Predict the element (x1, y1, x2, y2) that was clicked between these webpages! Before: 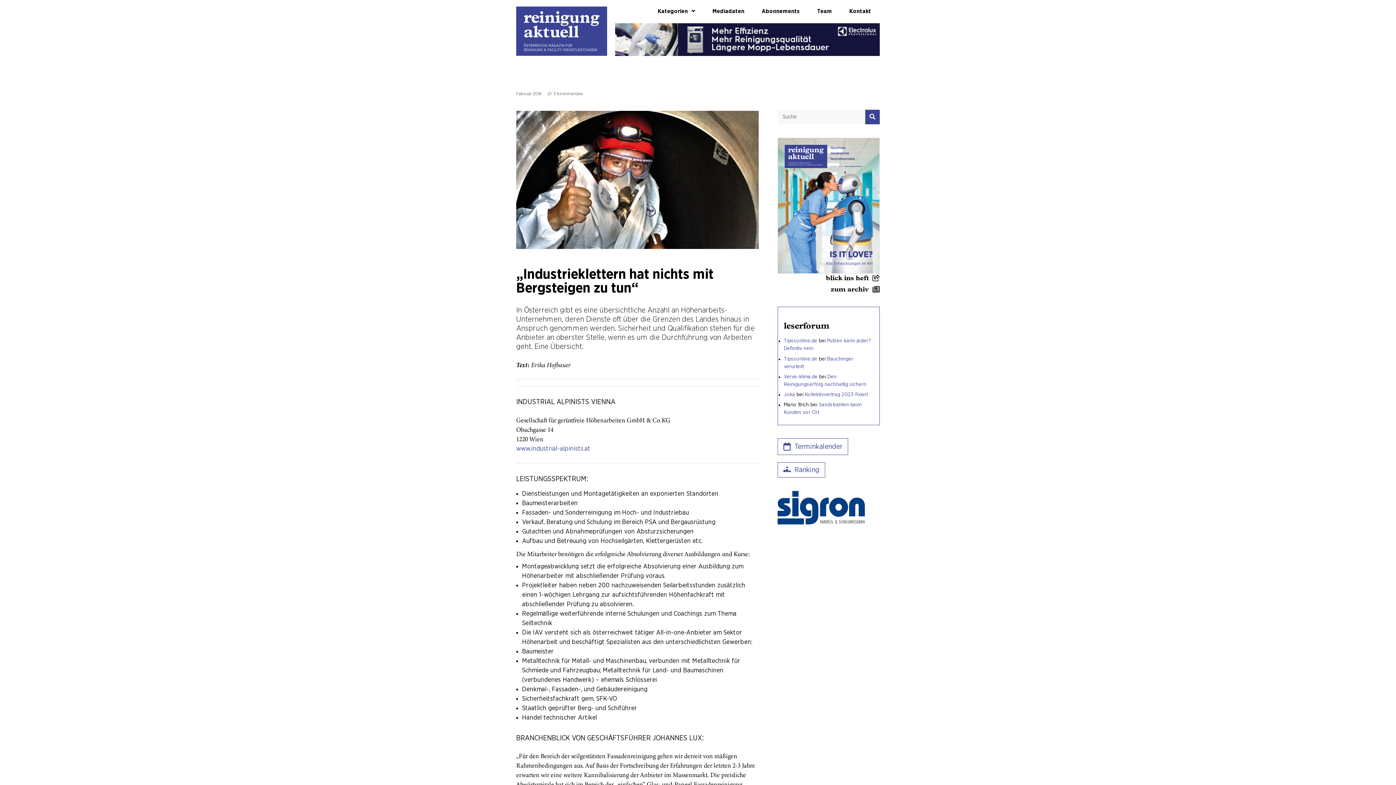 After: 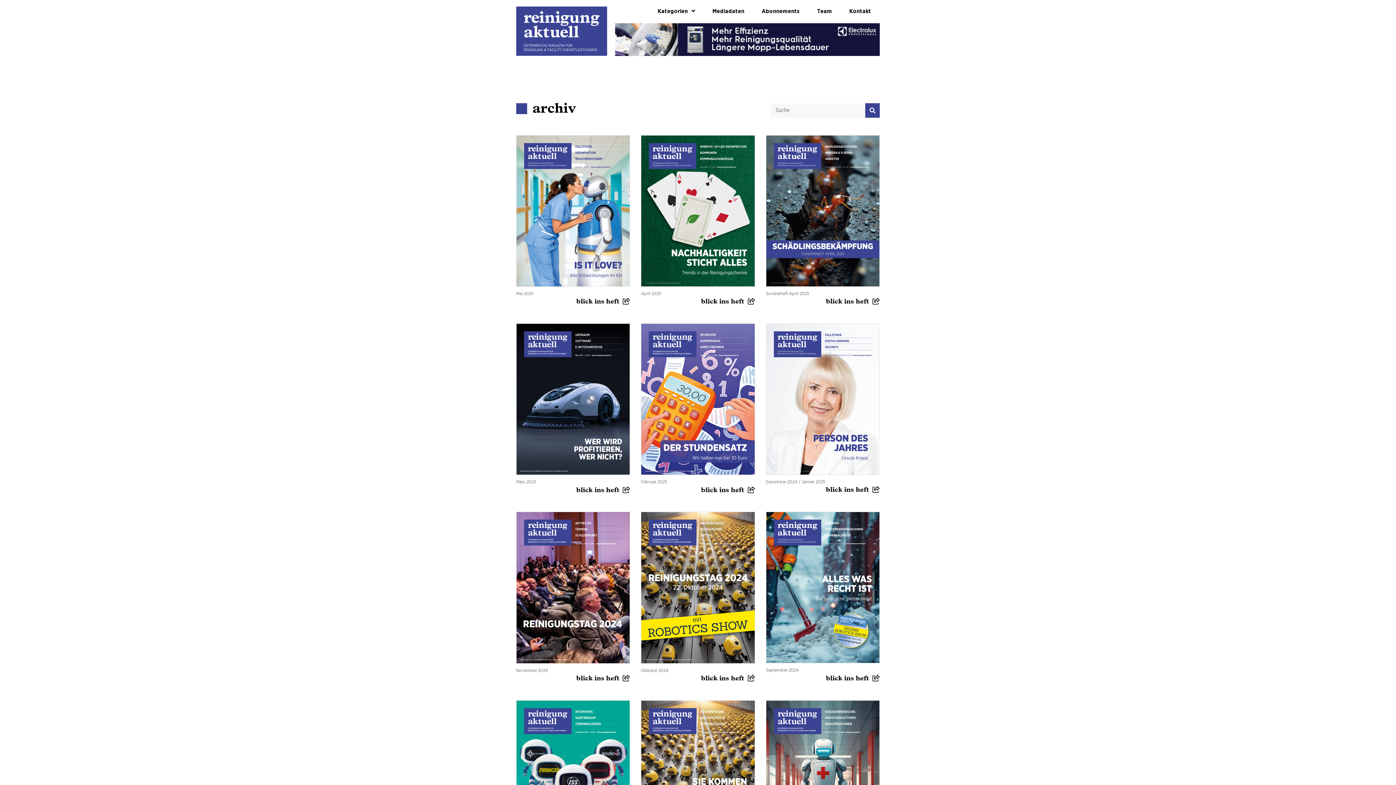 Action: label: zum archiv bbox: (830, 286, 869, 293)